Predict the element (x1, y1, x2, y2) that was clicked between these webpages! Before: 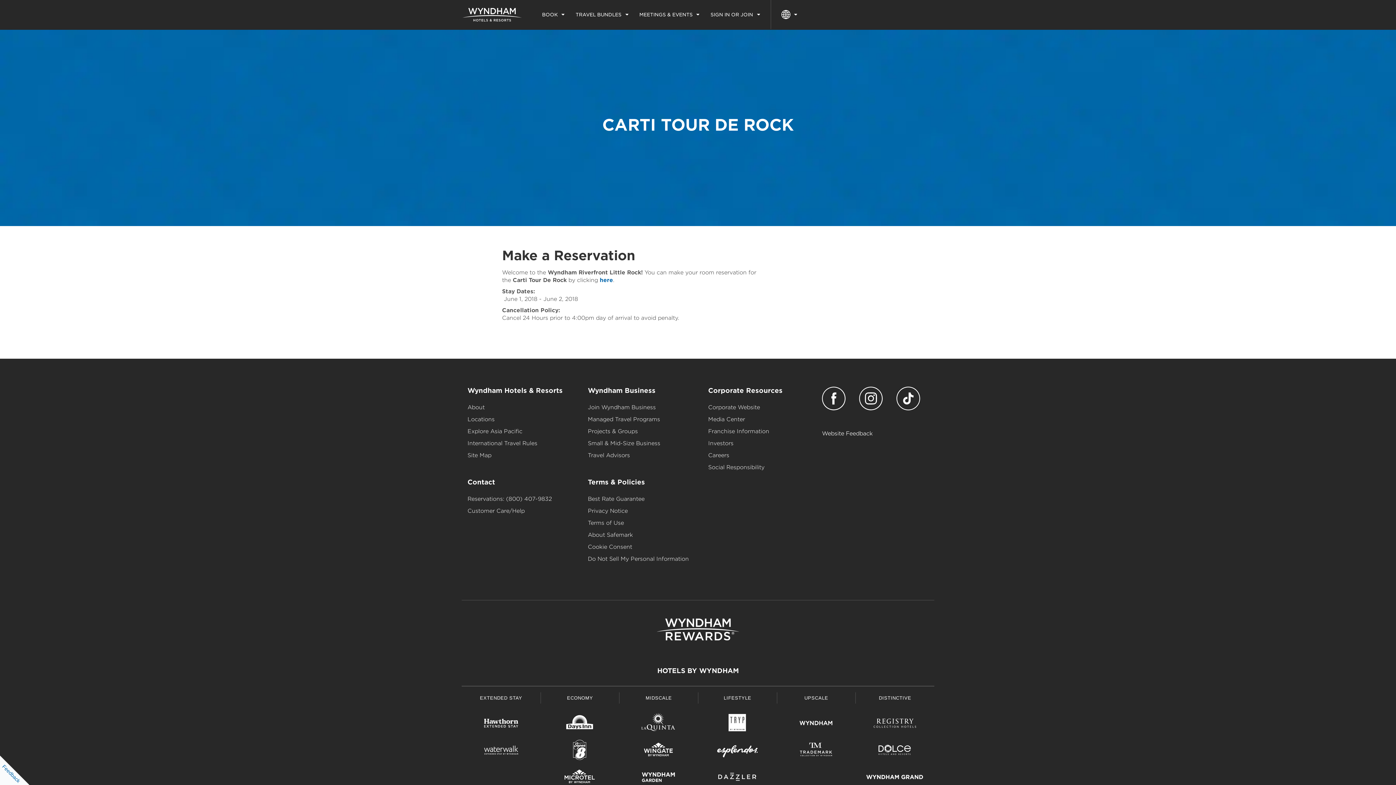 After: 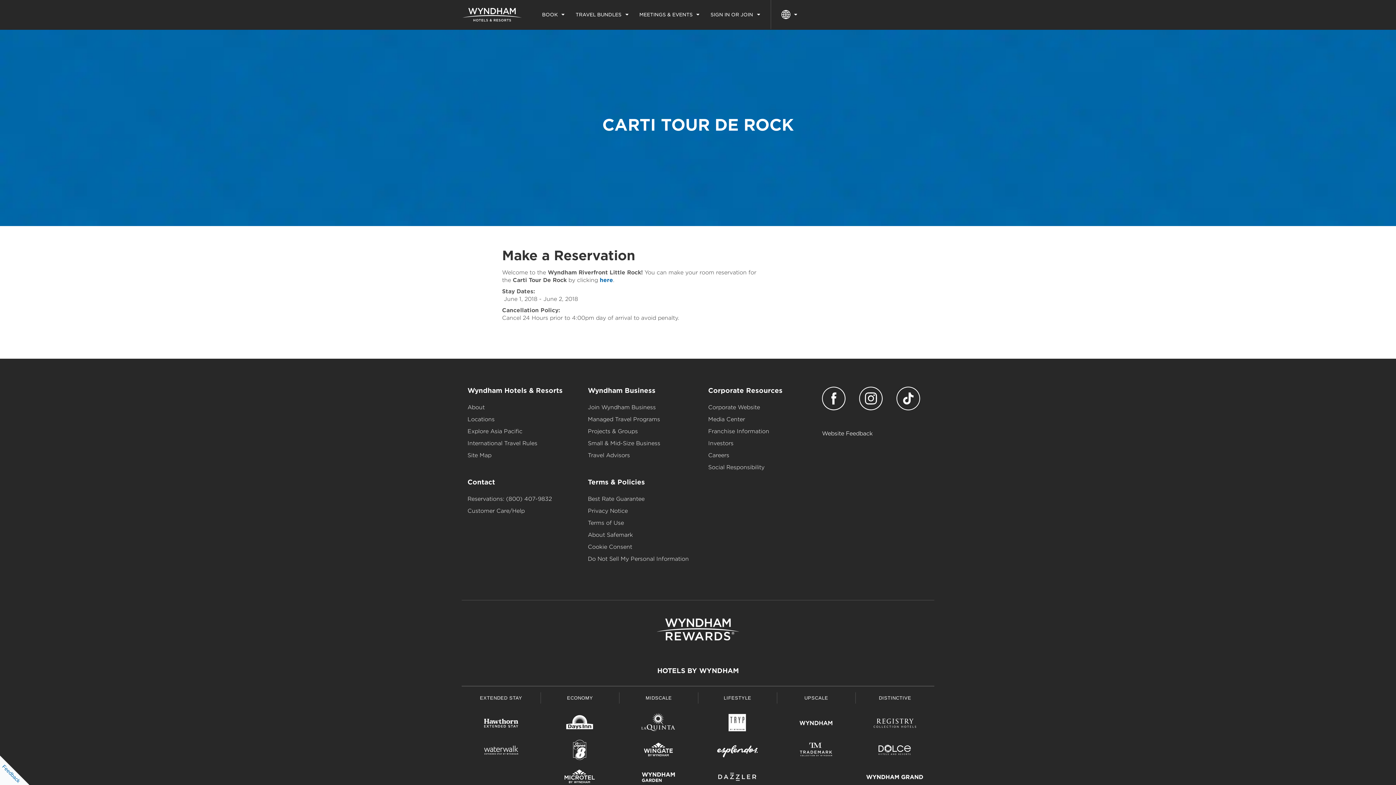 Action: bbox: (708, 386, 782, 394) label: Corporate Resources